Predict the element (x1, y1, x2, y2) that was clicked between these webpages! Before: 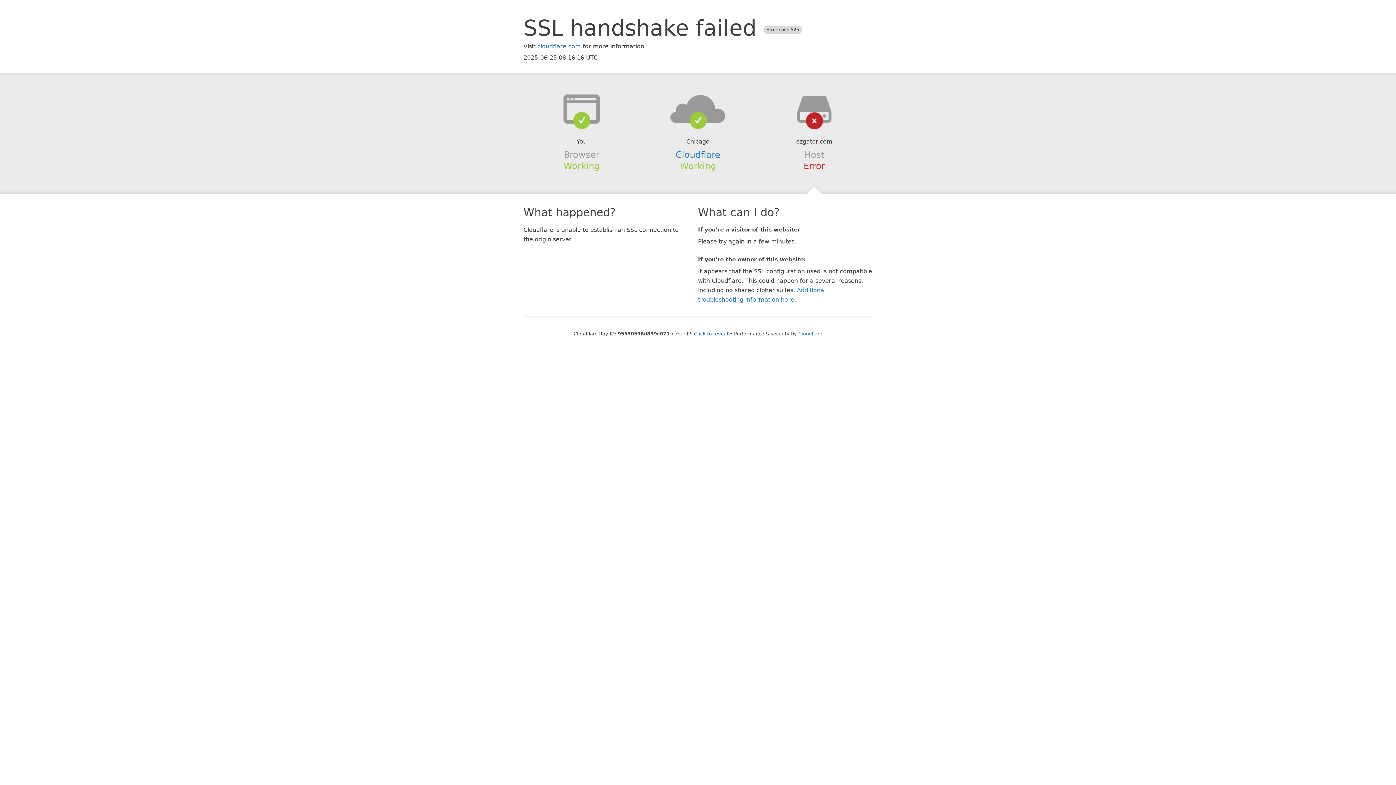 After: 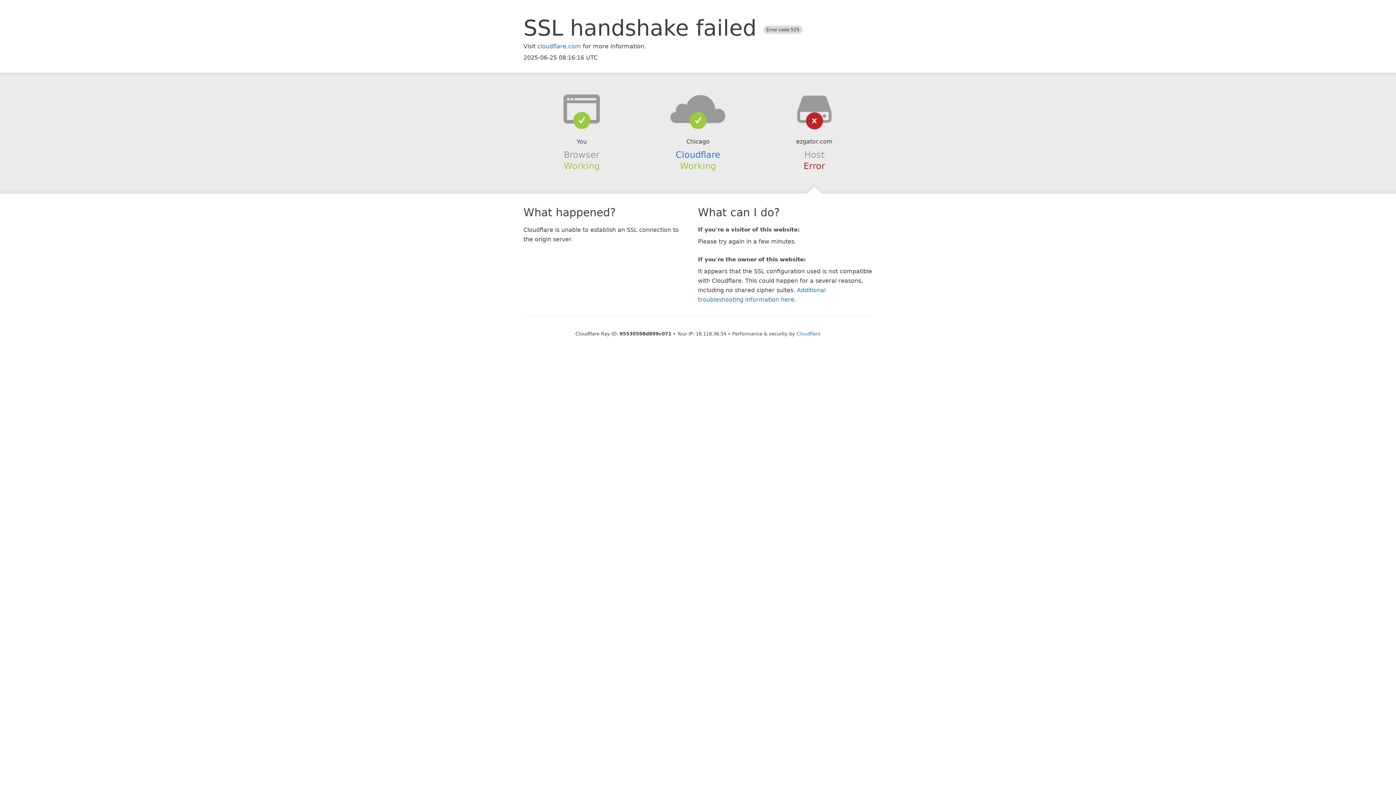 Action: label: Click to reveal bbox: (694, 331, 728, 336)